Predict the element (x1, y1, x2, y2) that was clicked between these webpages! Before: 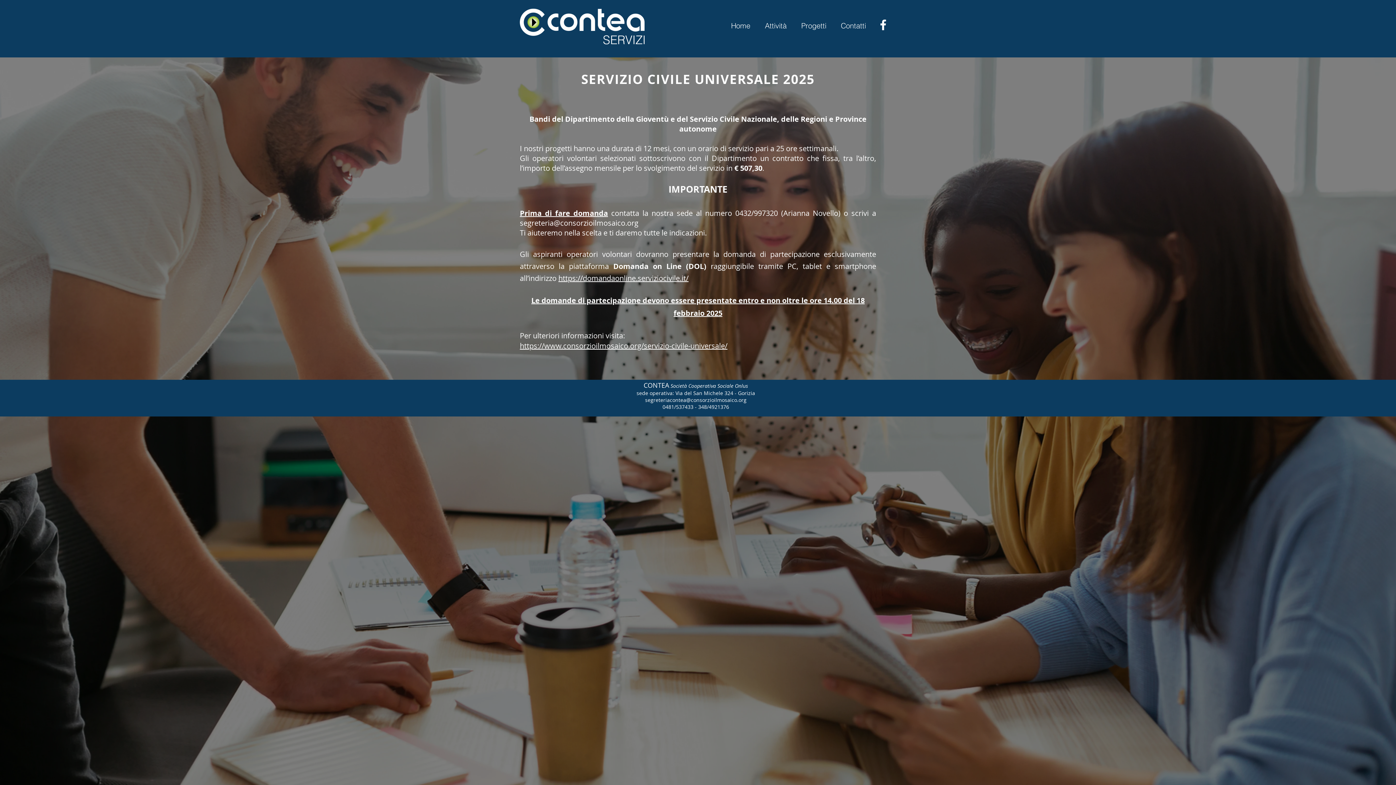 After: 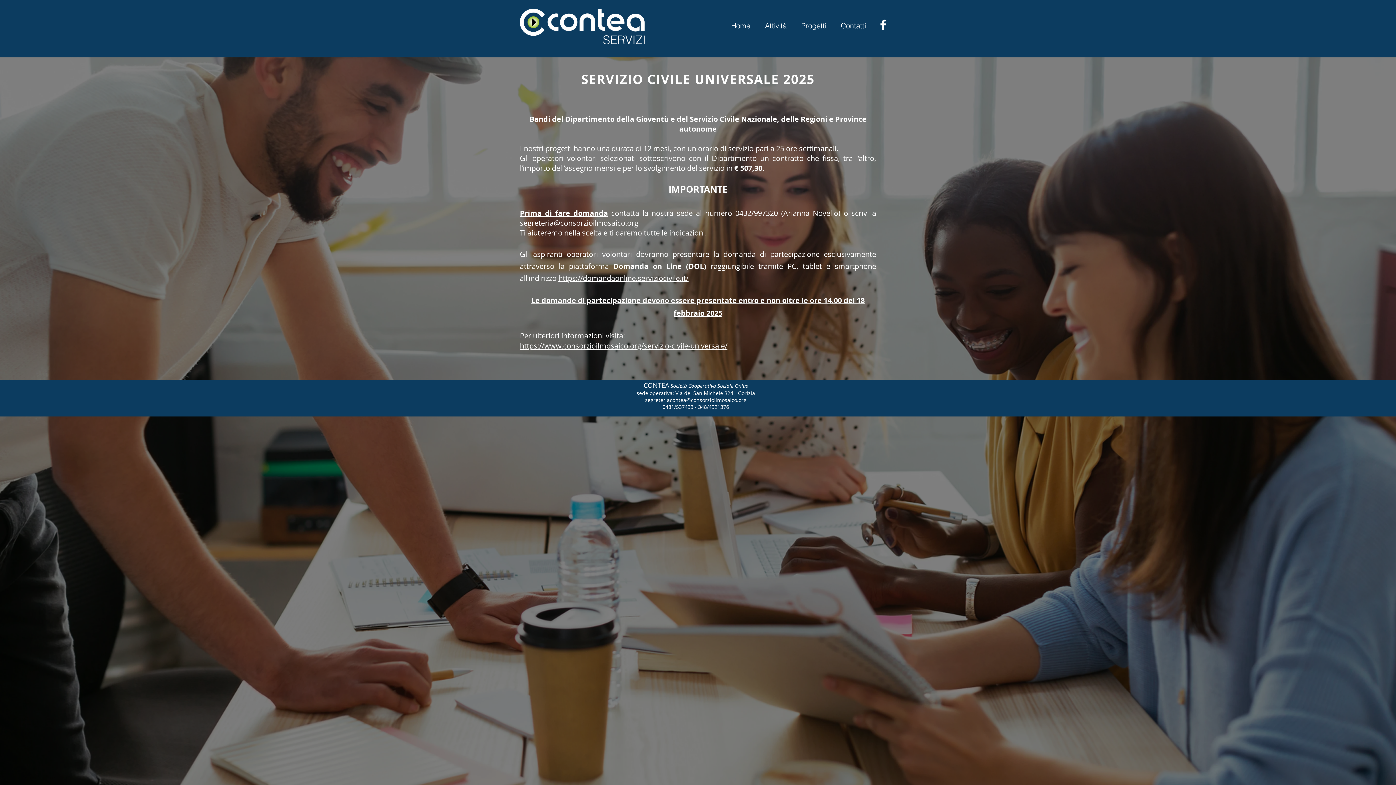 Action: bbox: (520, 218, 638, 228) label: segreteria@consorzioilmosaico.org